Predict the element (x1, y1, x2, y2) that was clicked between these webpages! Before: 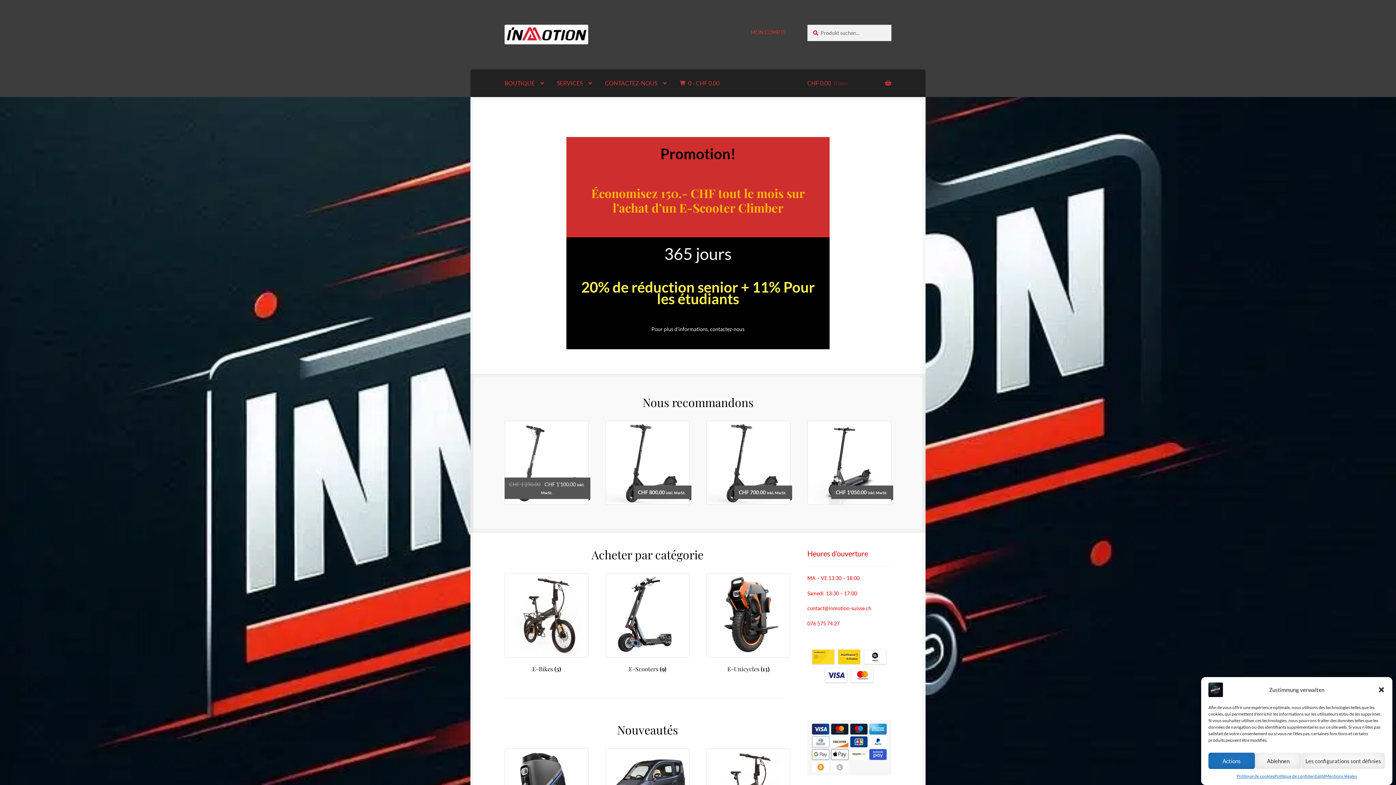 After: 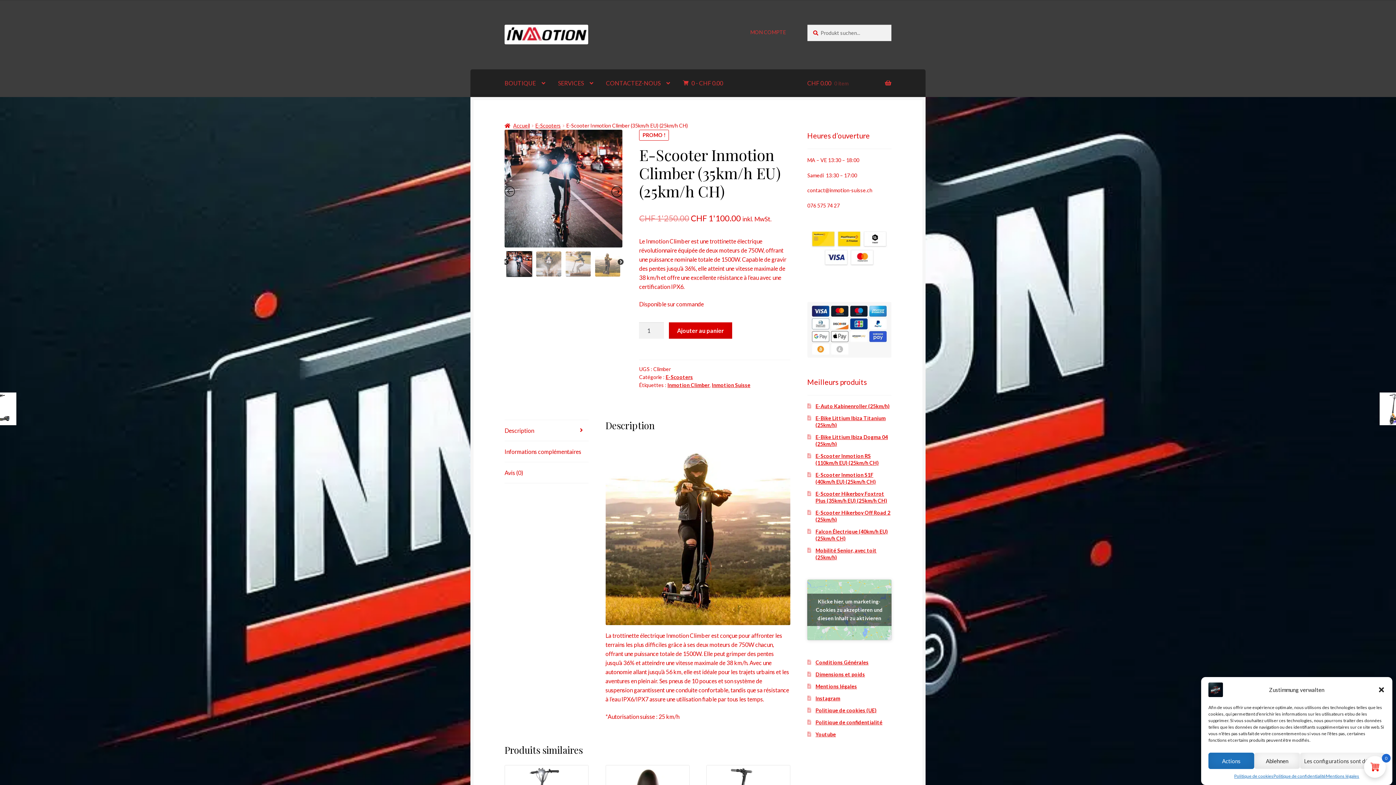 Action: label: E-Scooter Inmotion Climber (35km/h EU) (25km/h CH)
CHF 1'250.00 
Le prix initial était : CHF 1'250.00.
CHF 1'100.00
Le prix actuel est : CHF 1'100.00.
 inkl. MwSt. bbox: (504, 421, 588, 505)